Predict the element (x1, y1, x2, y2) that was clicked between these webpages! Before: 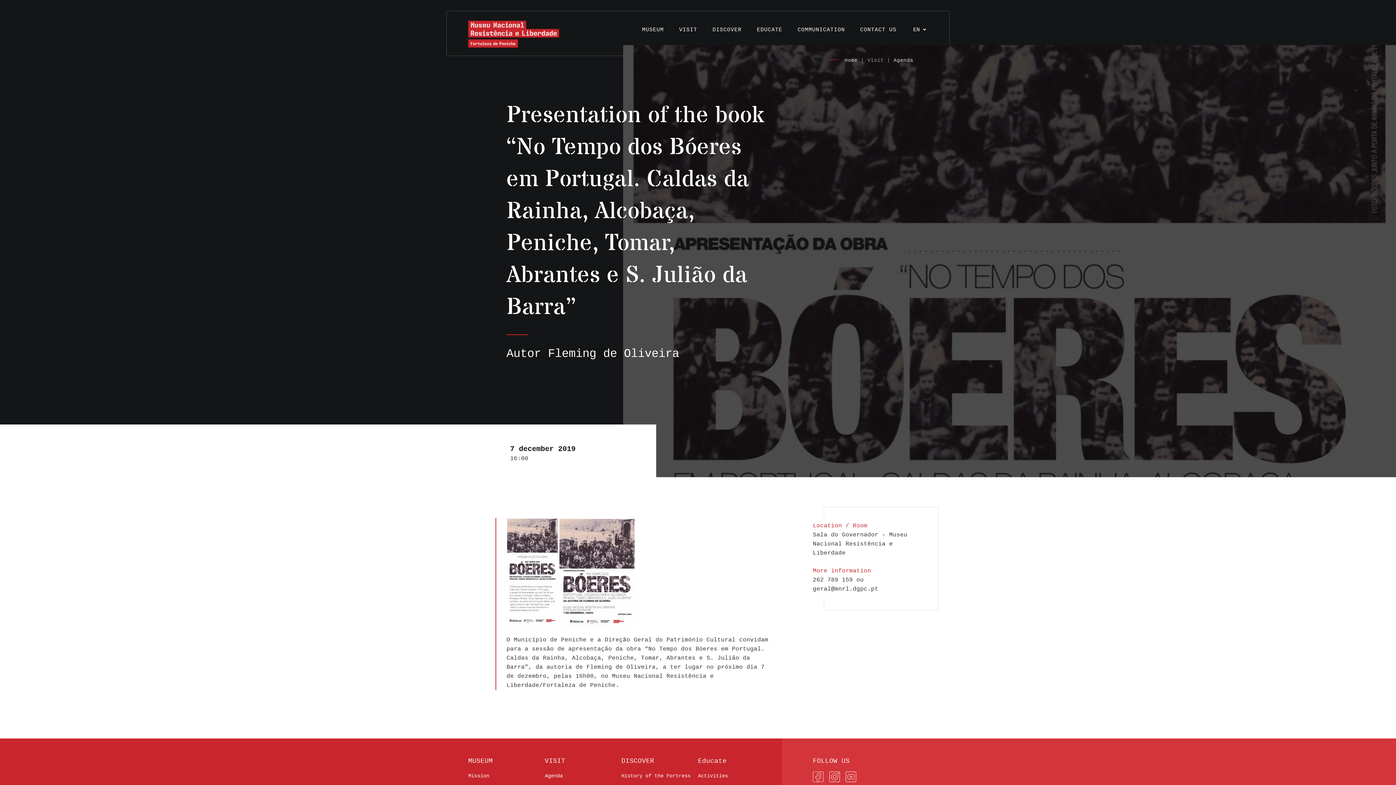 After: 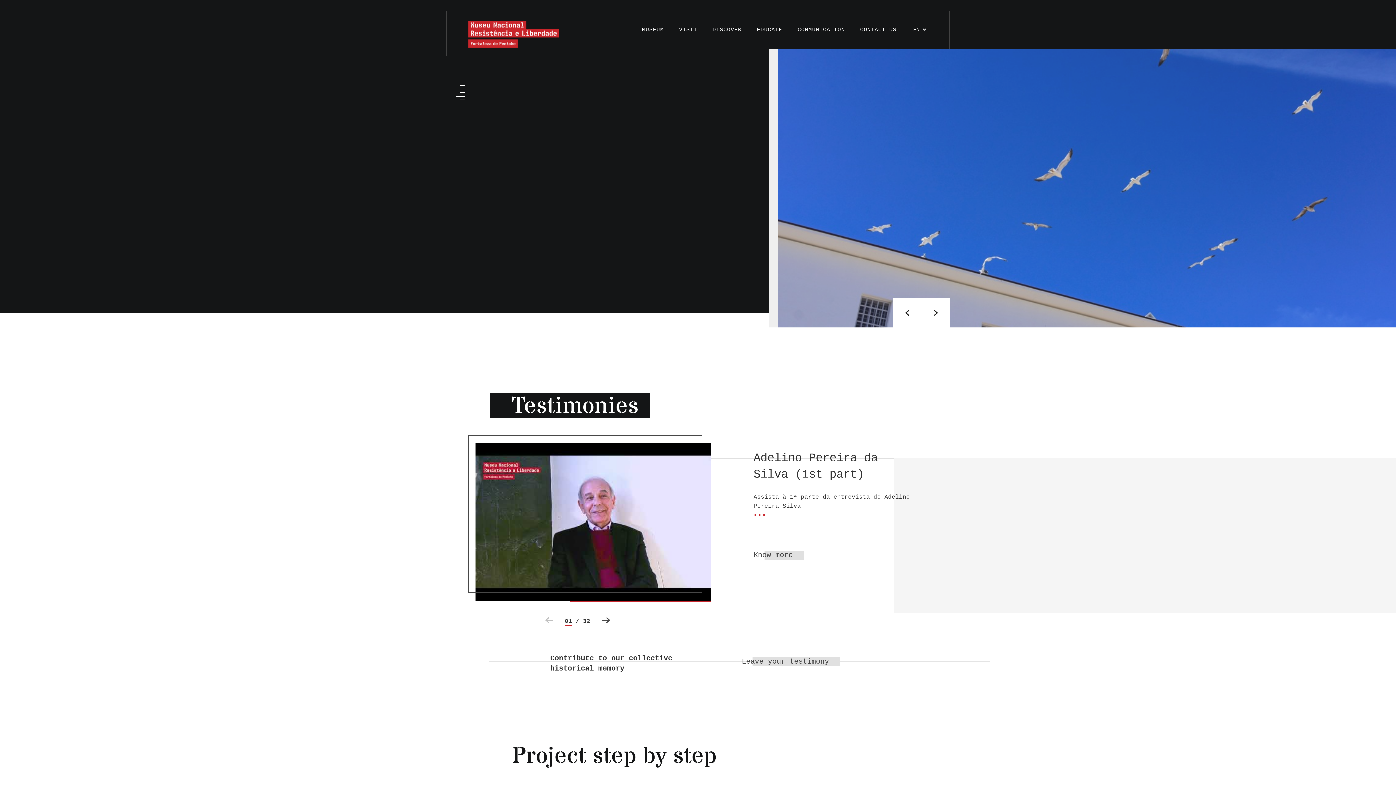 Action: bbox: (468, 30, 559, 37)